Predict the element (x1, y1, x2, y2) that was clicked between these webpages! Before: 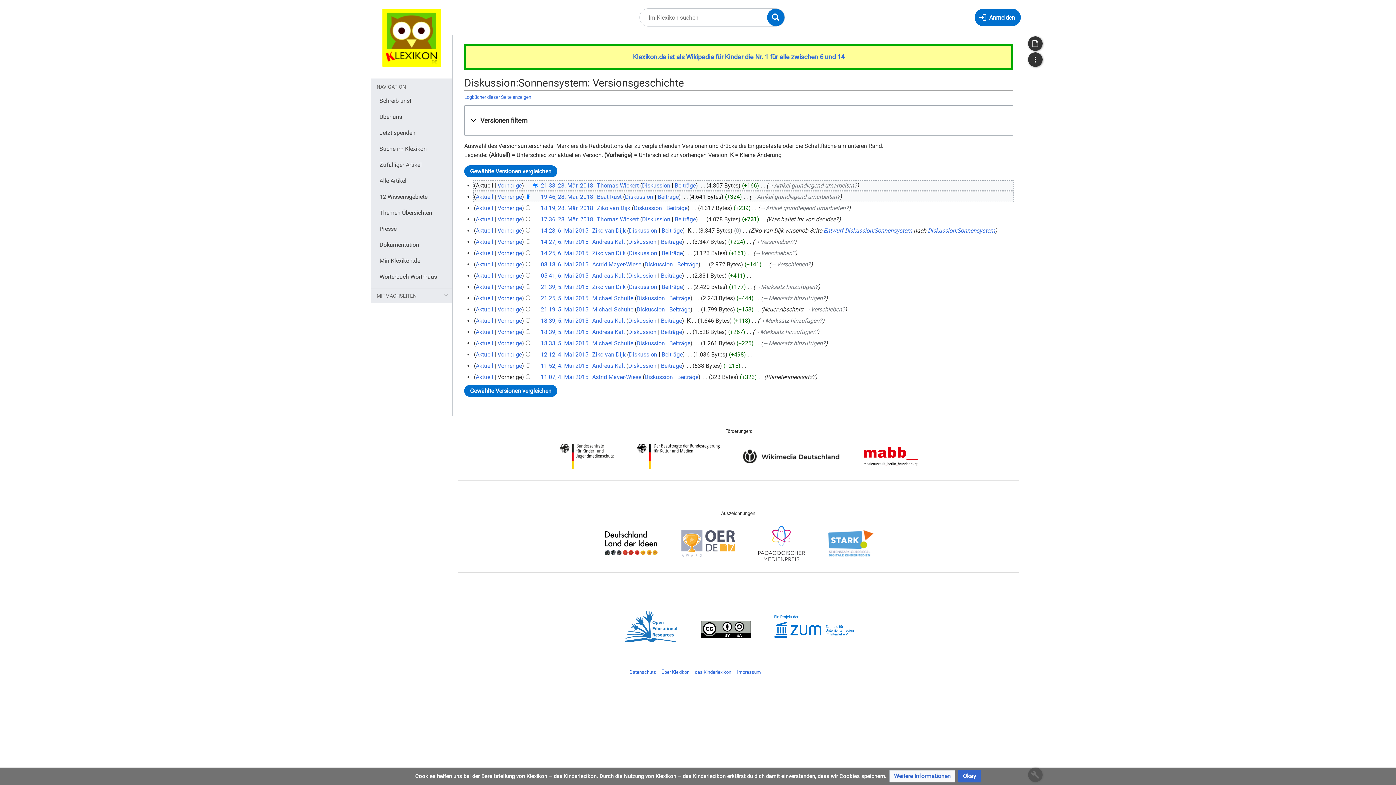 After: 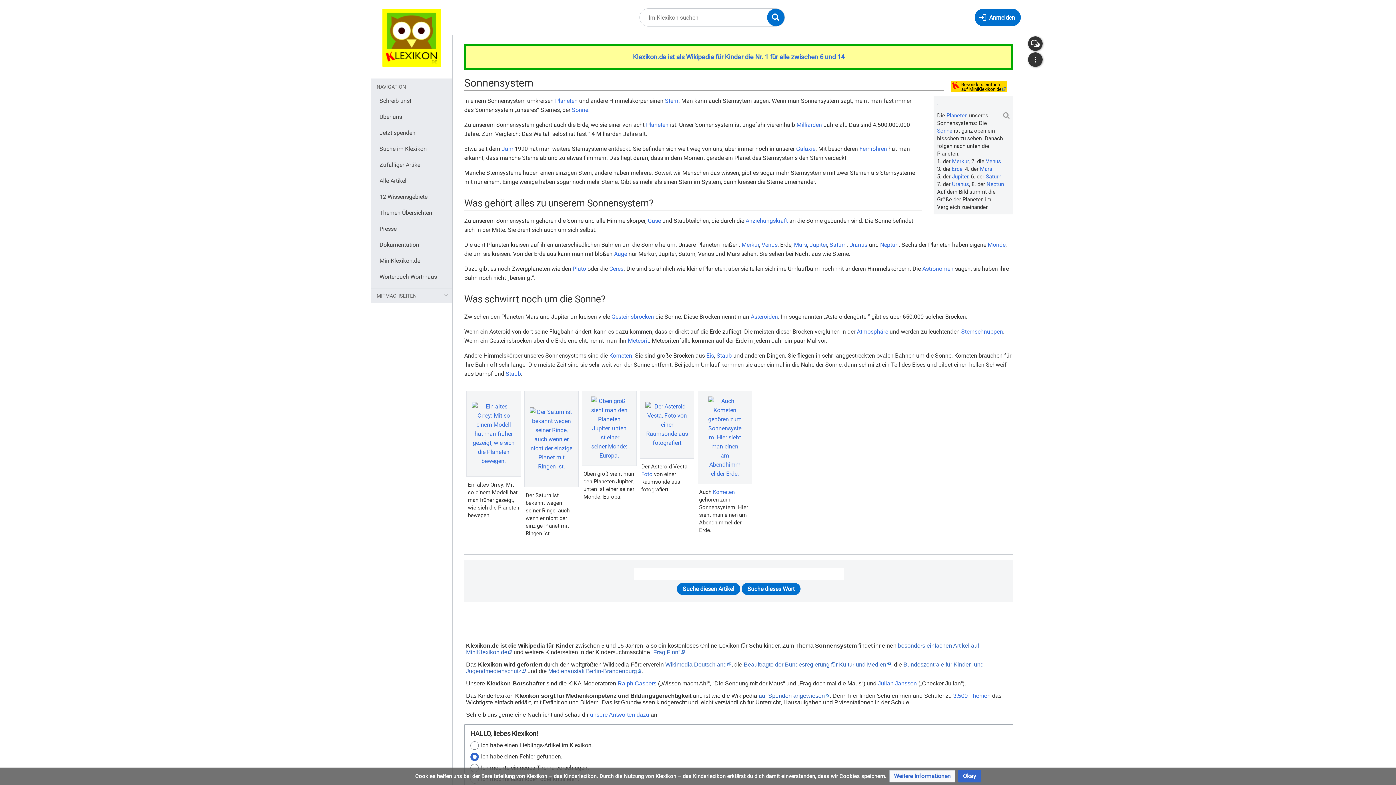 Action: bbox: (1028, 36, 1042, 50) label: Seite